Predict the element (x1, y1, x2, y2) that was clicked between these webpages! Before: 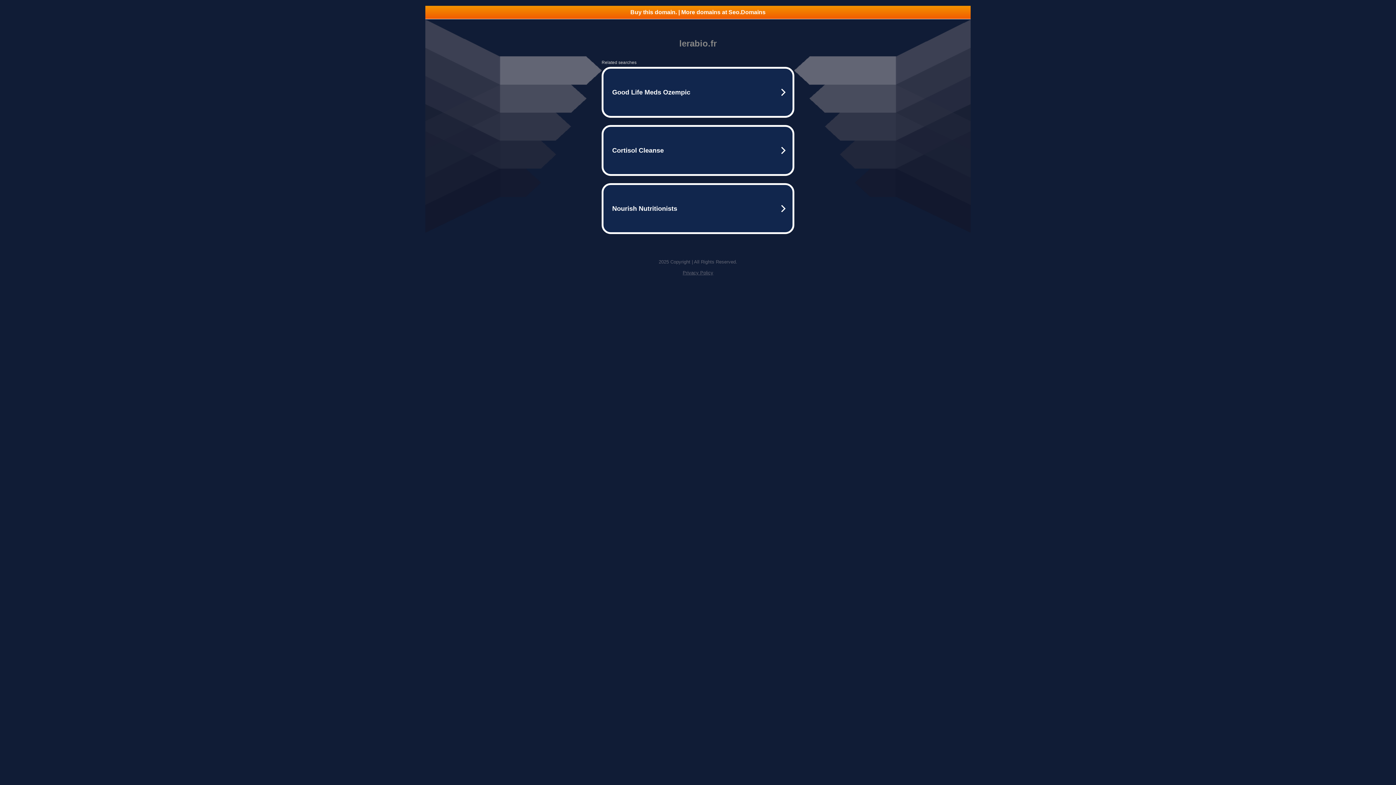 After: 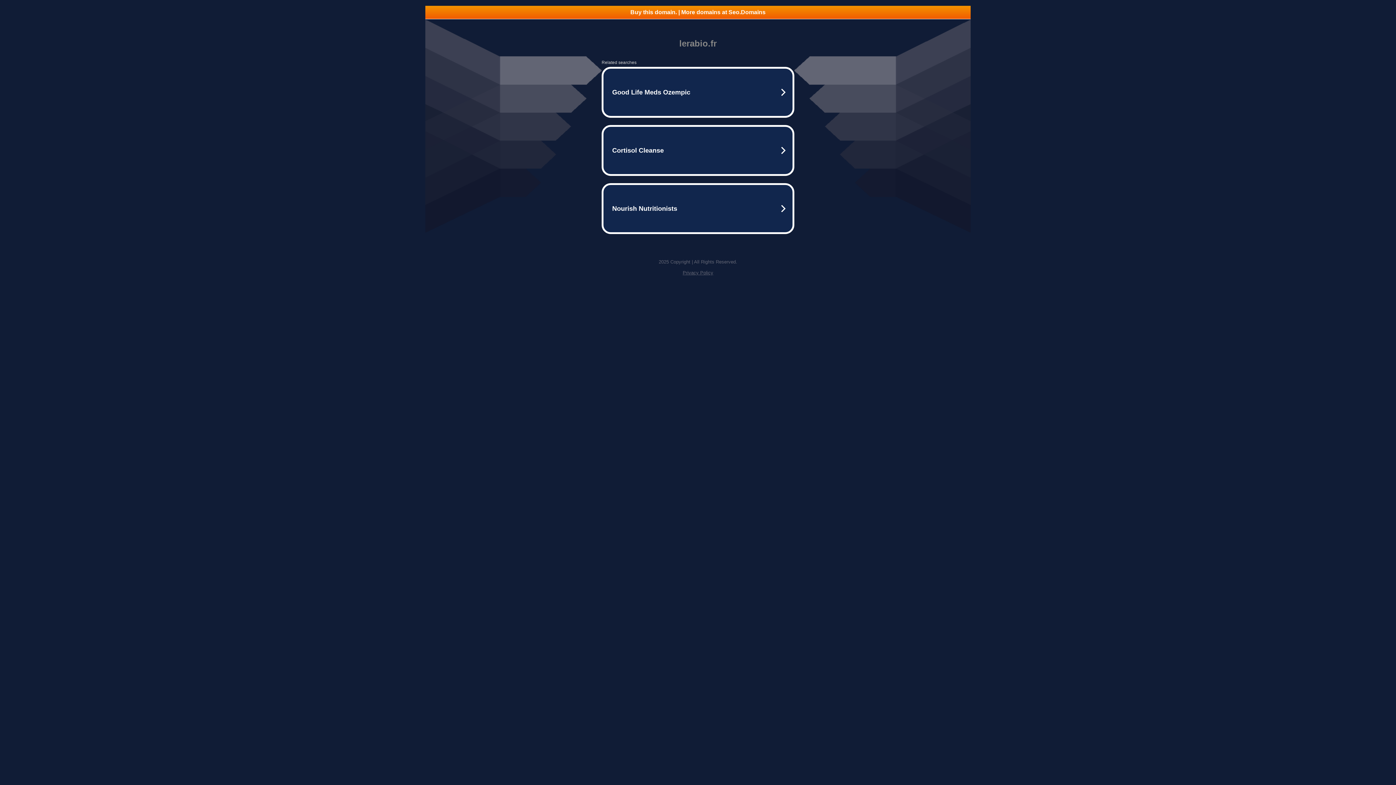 Action: label: Buy this domain. | More domains at Seo.Domains bbox: (425, 5, 970, 18)